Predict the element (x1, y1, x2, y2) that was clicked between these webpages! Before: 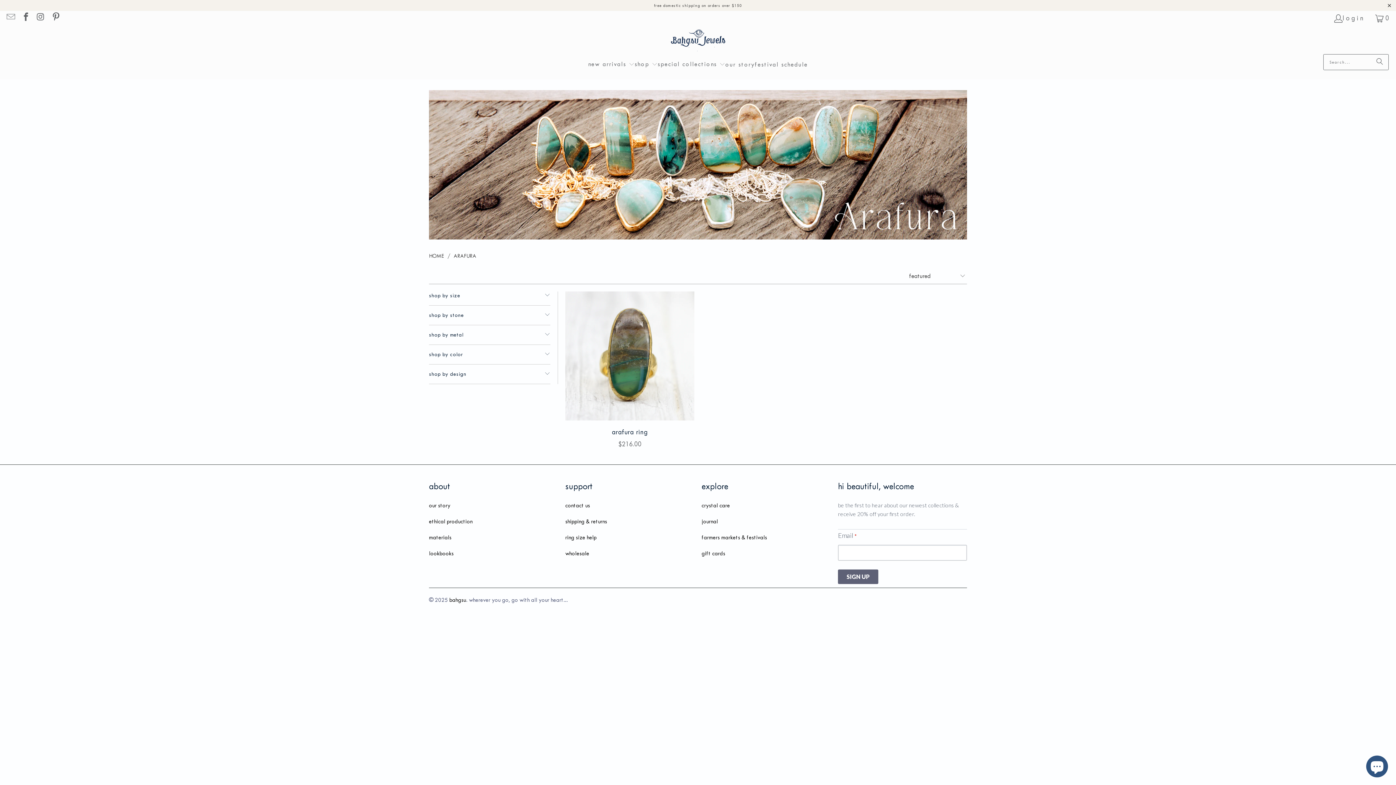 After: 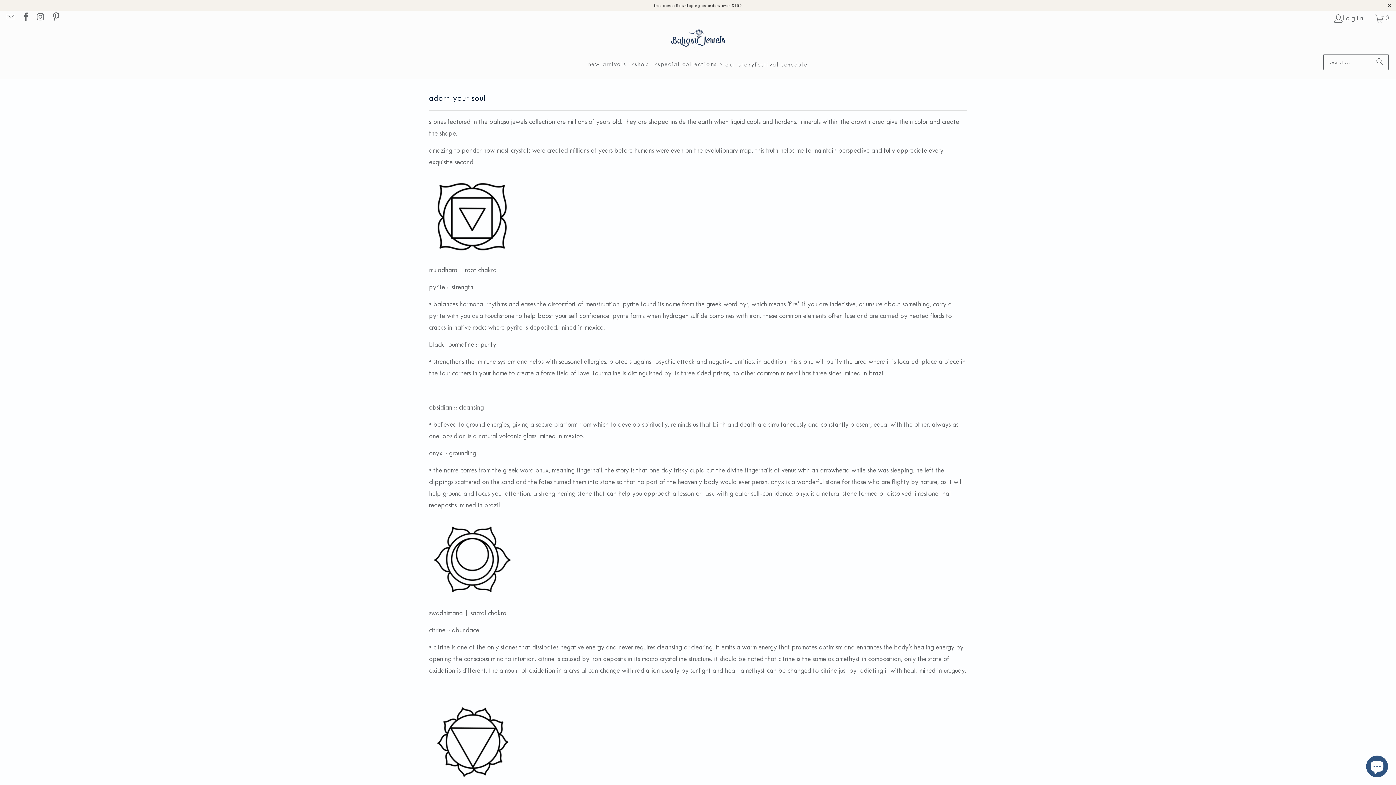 Action: label: materials bbox: (429, 534, 451, 541)